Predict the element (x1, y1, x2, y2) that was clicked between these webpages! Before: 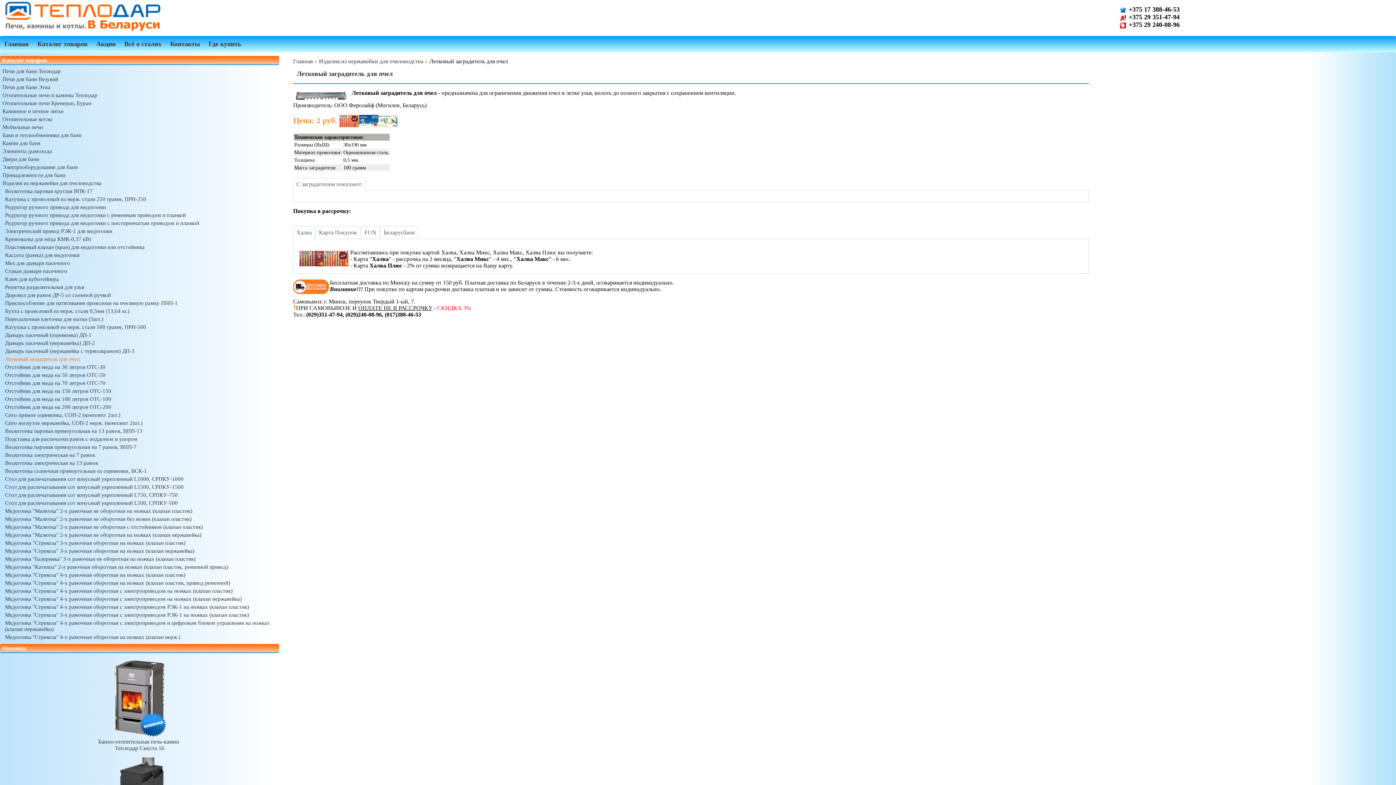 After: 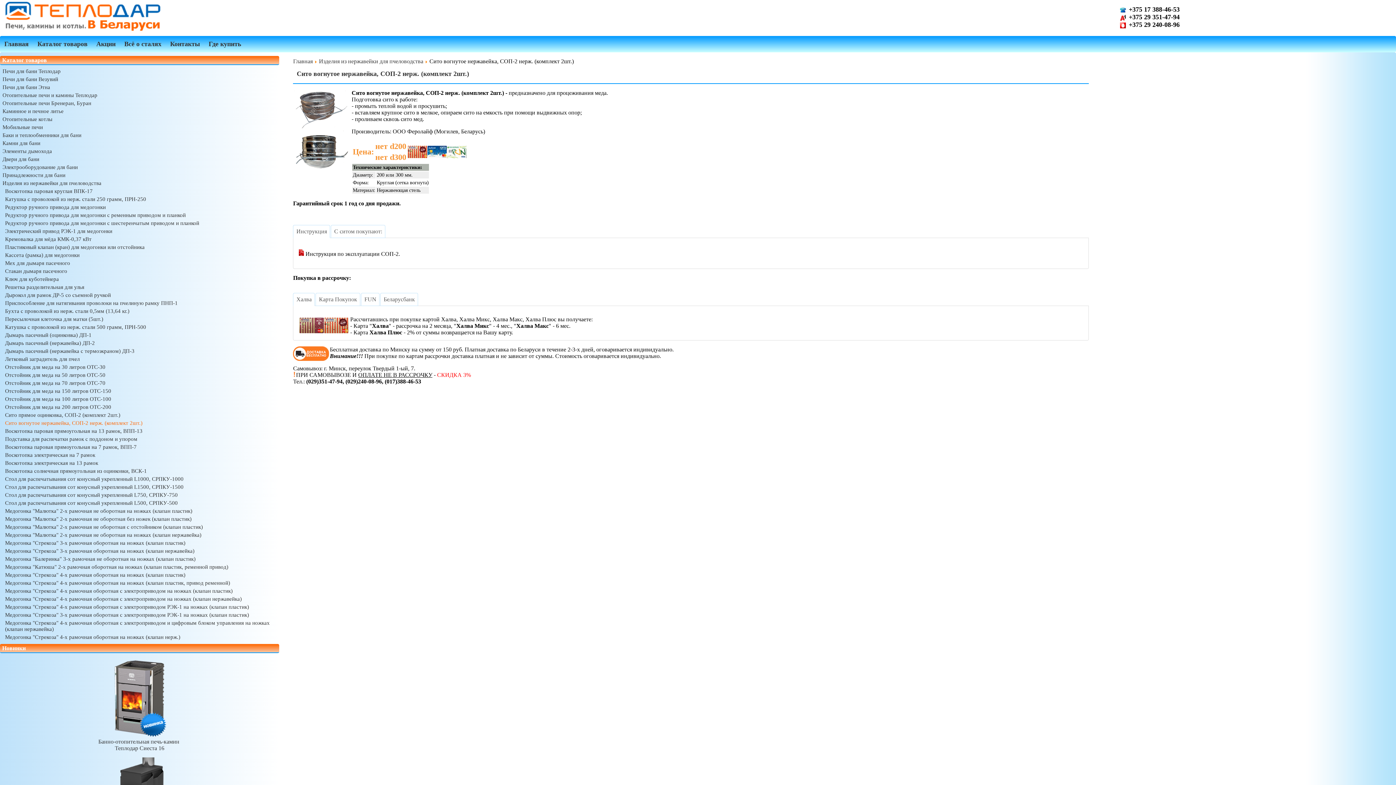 Action: bbox: (5, 420, 142, 426) label: Сито вогнутое нержавейка, СОП-2 нерж. (комплект 2шт.)